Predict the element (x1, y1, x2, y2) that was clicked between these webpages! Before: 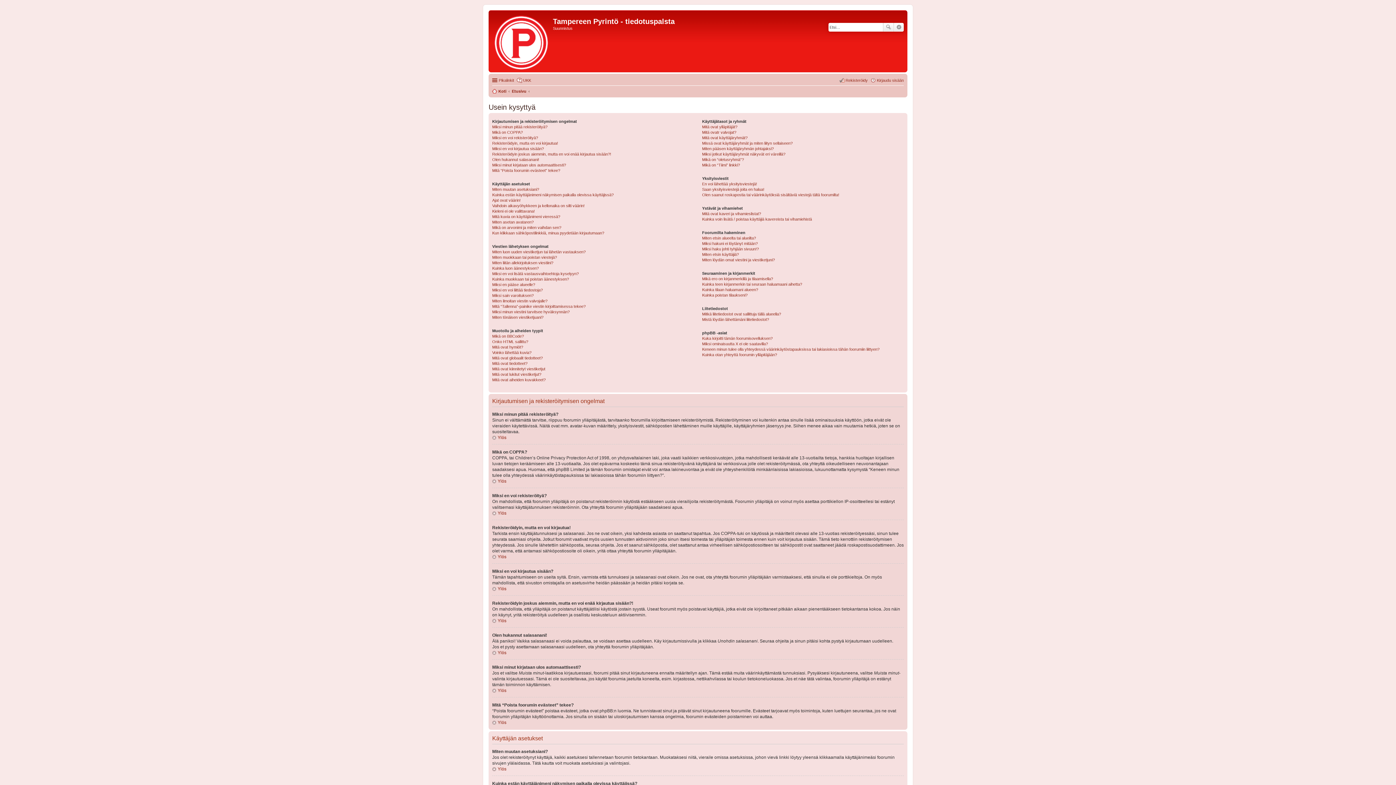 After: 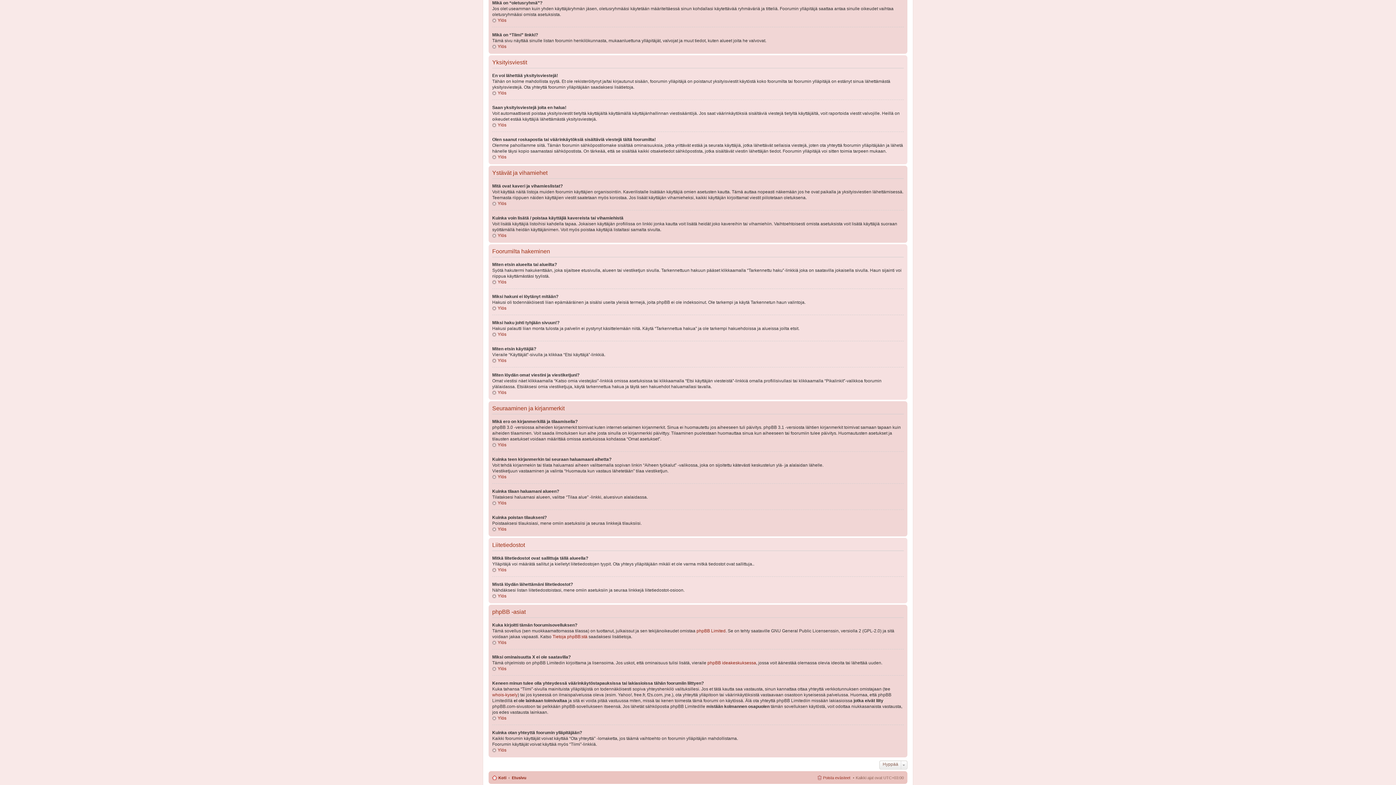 Action: bbox: (702, 157, 744, 161) label: Mikä on “oletusryhmä”?